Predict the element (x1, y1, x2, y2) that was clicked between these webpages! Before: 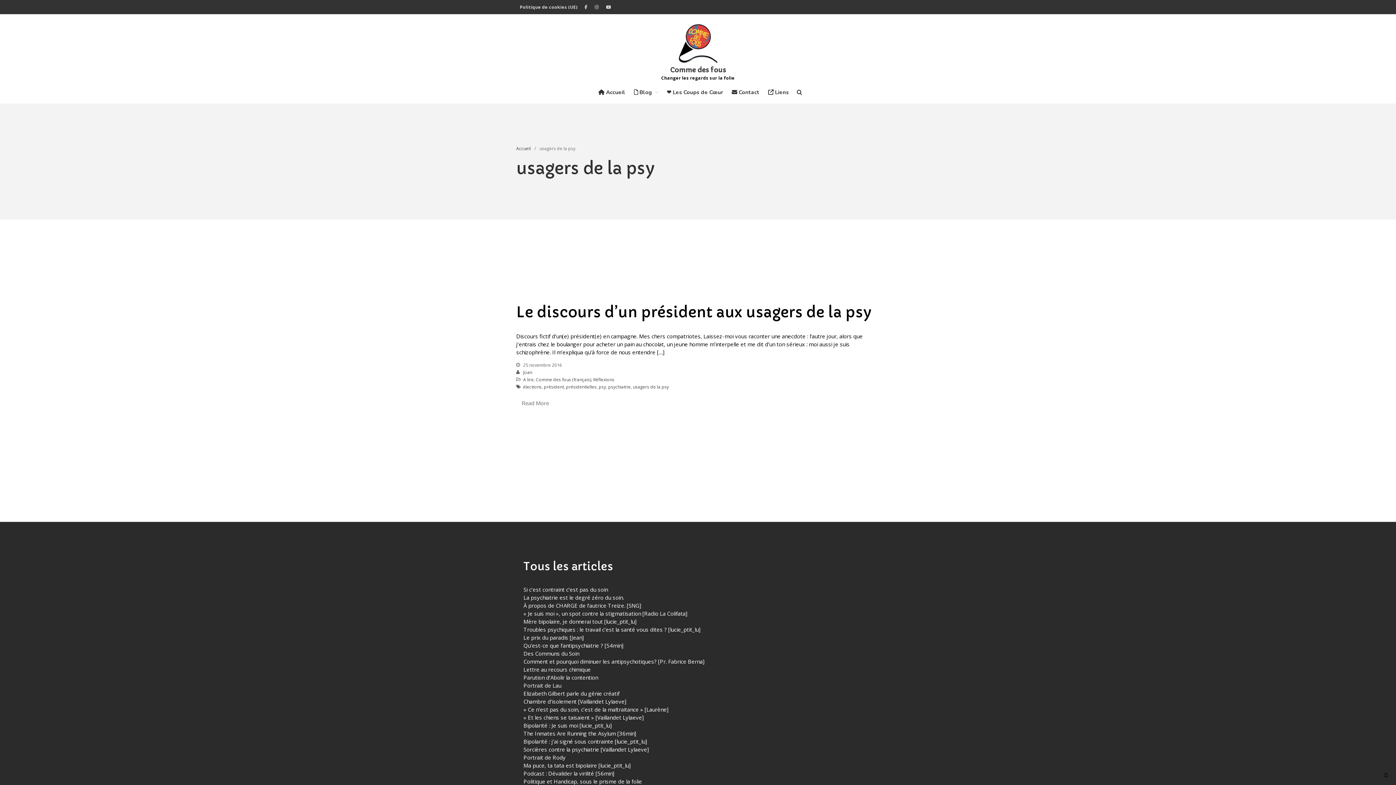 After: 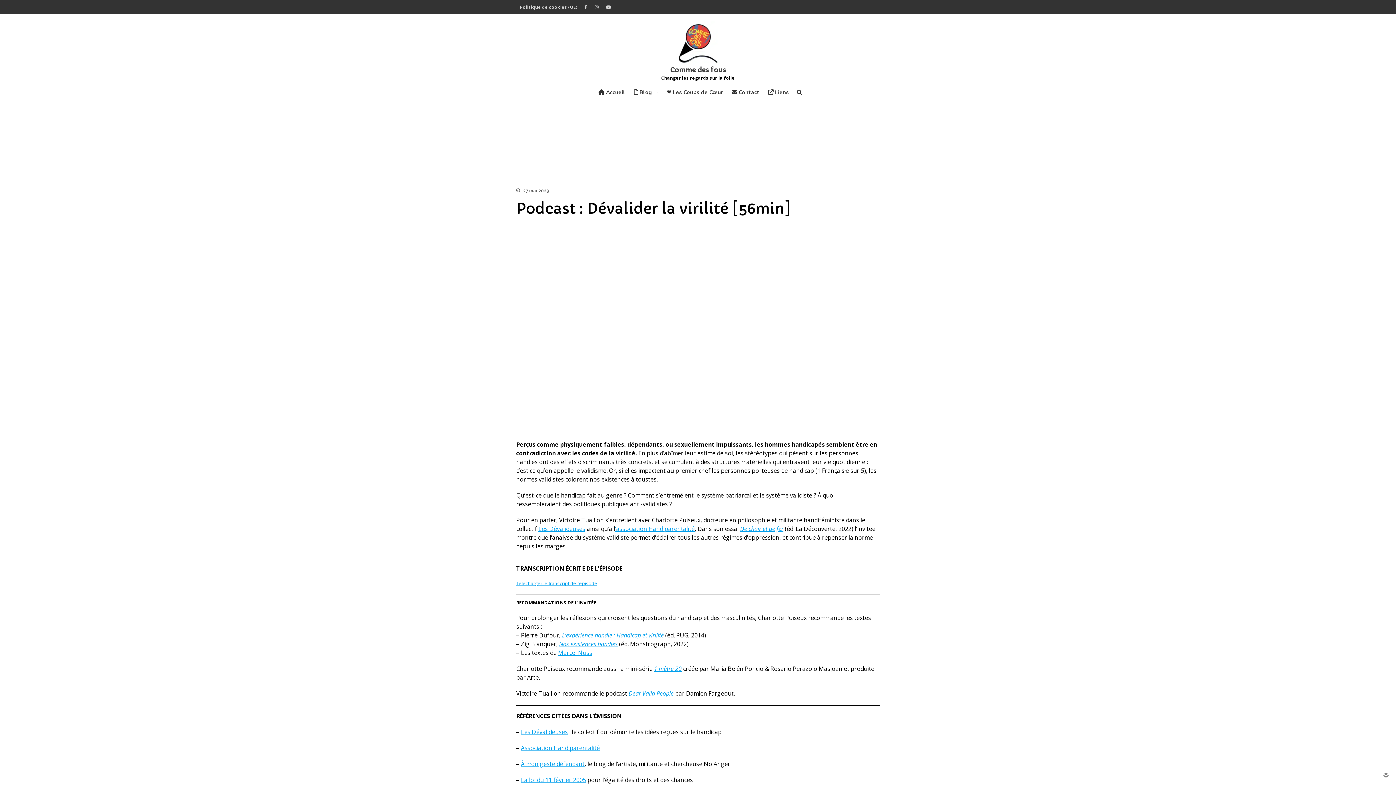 Action: bbox: (523, 770, 614, 777) label: Podcast : Dévalider la virilité [56min]